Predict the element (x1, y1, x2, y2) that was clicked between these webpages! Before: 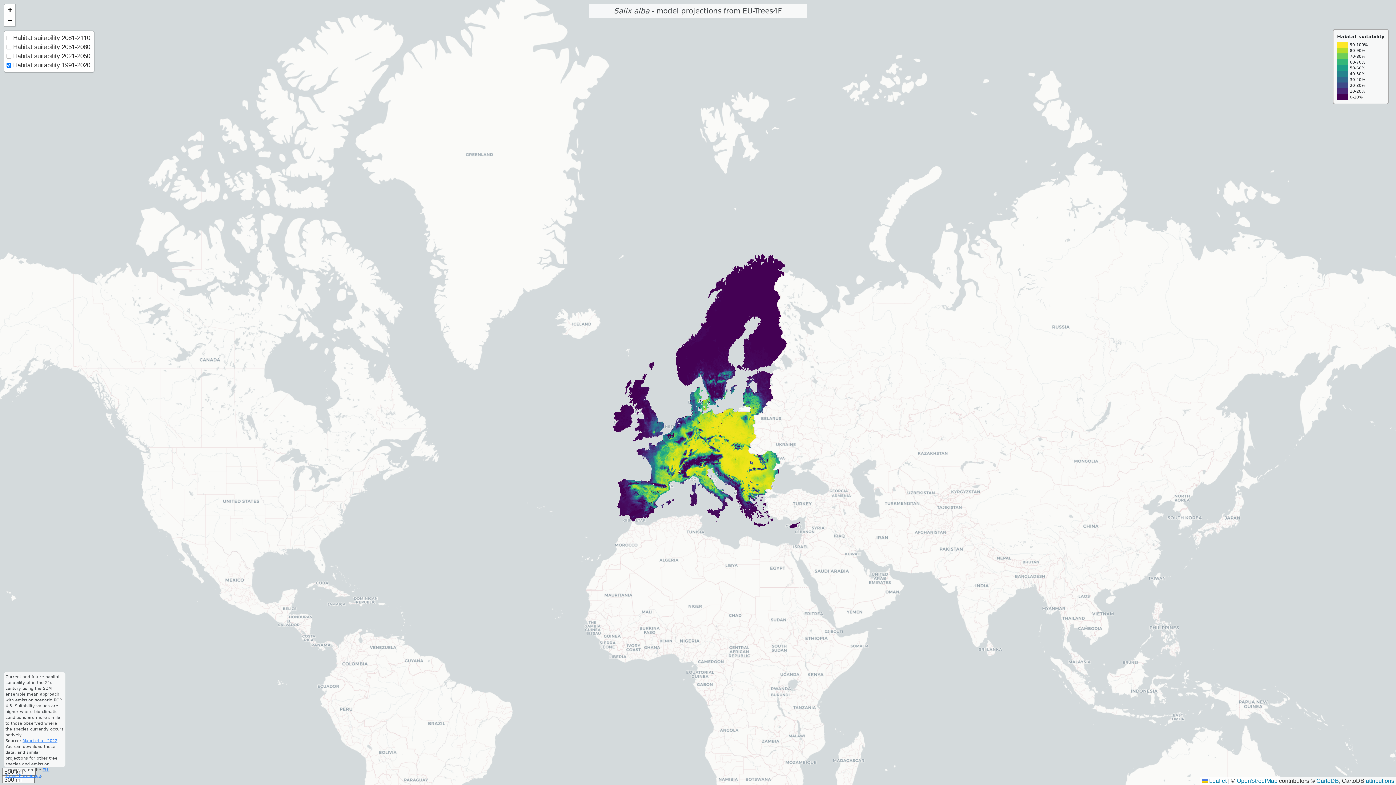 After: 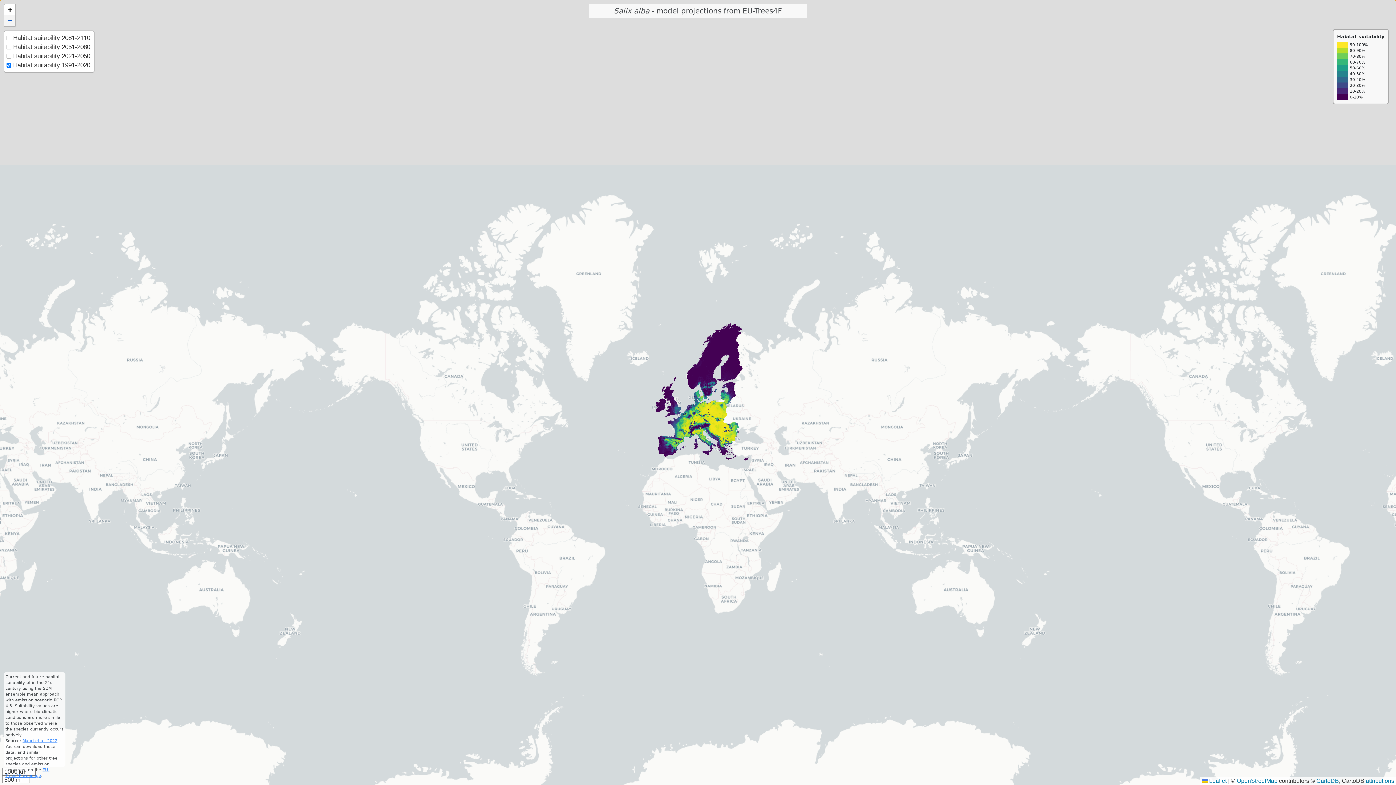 Action: bbox: (4, 15, 15, 26) label: Zoom out